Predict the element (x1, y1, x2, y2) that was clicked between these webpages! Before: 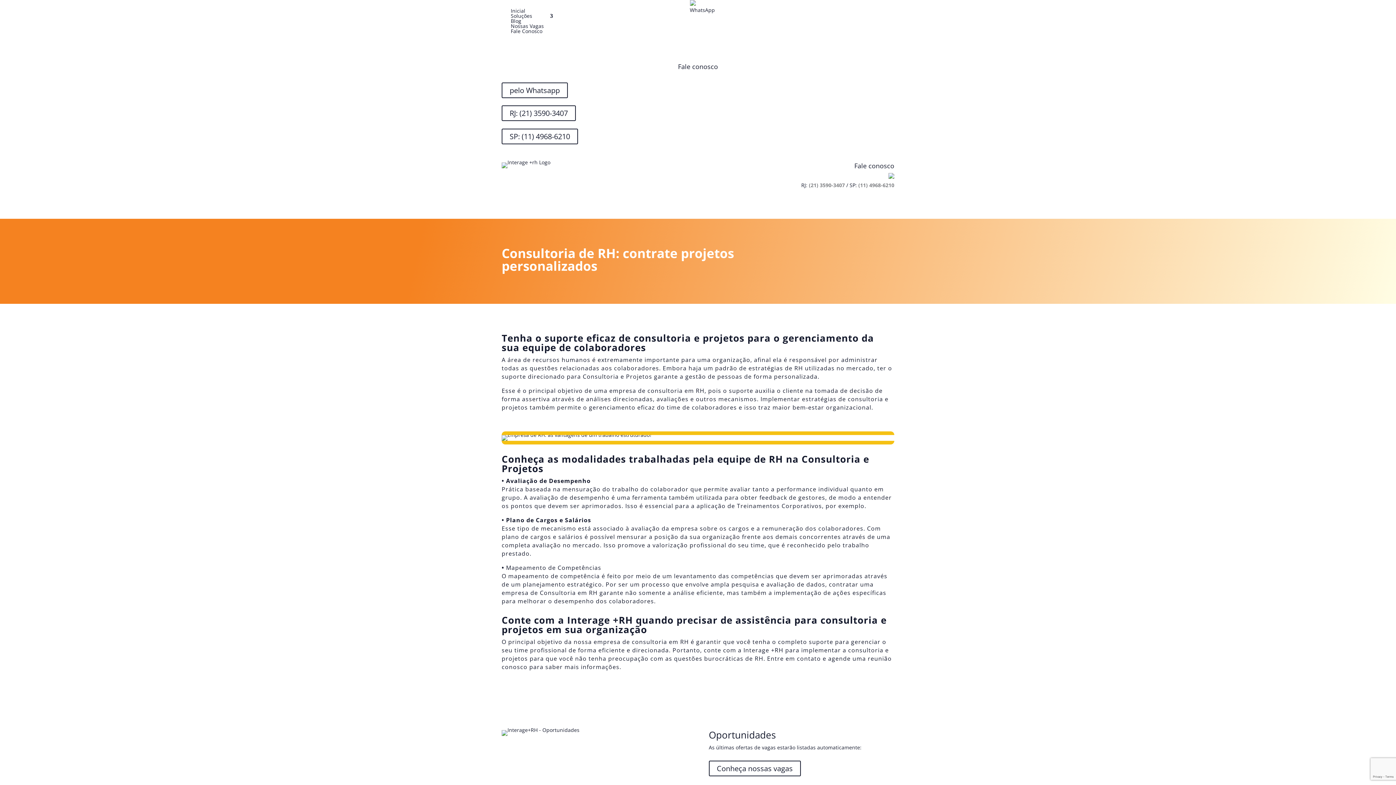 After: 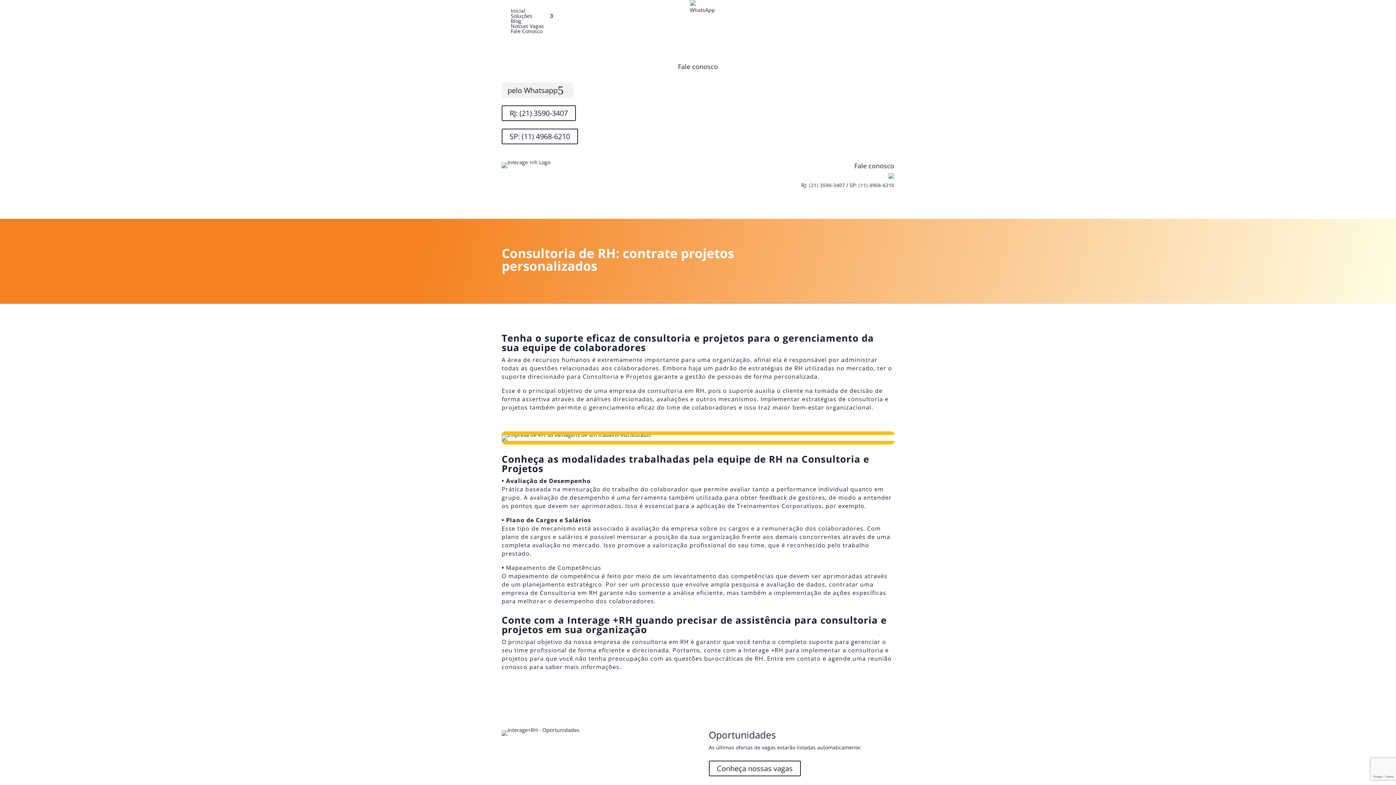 Action: bbox: (501, 82, 568, 98) label: pelo Whatsapp